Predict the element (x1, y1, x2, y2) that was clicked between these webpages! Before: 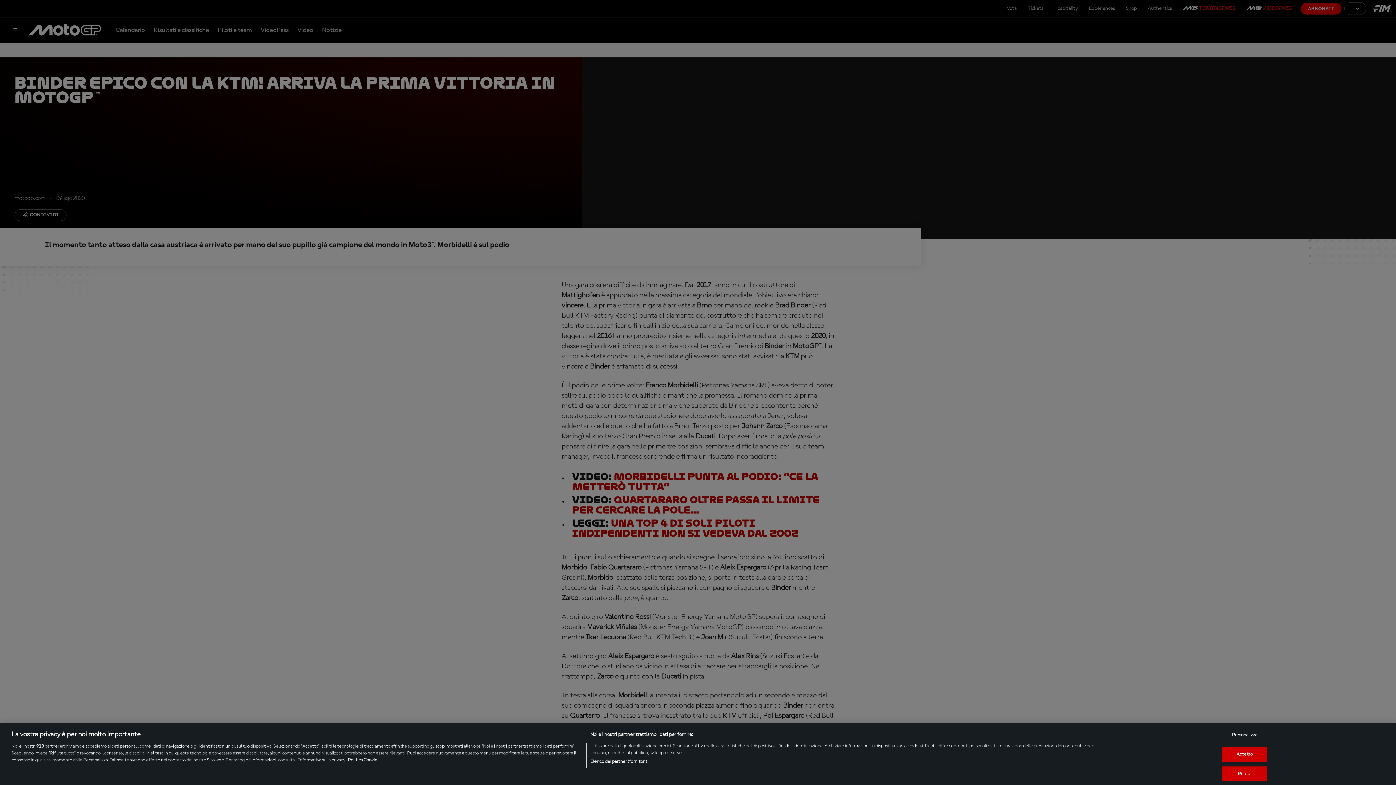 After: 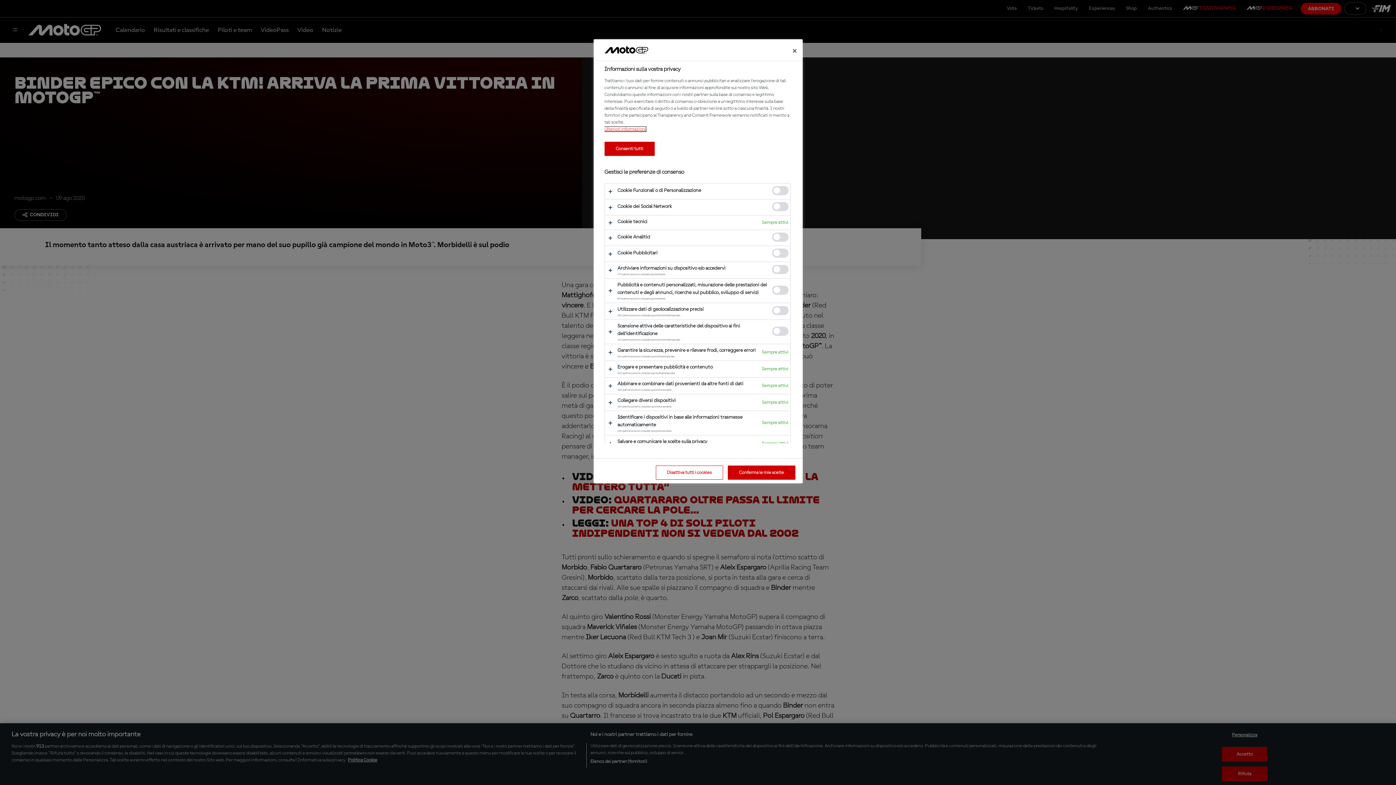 Action: label: Personalizza bbox: (1222, 728, 1267, 742)